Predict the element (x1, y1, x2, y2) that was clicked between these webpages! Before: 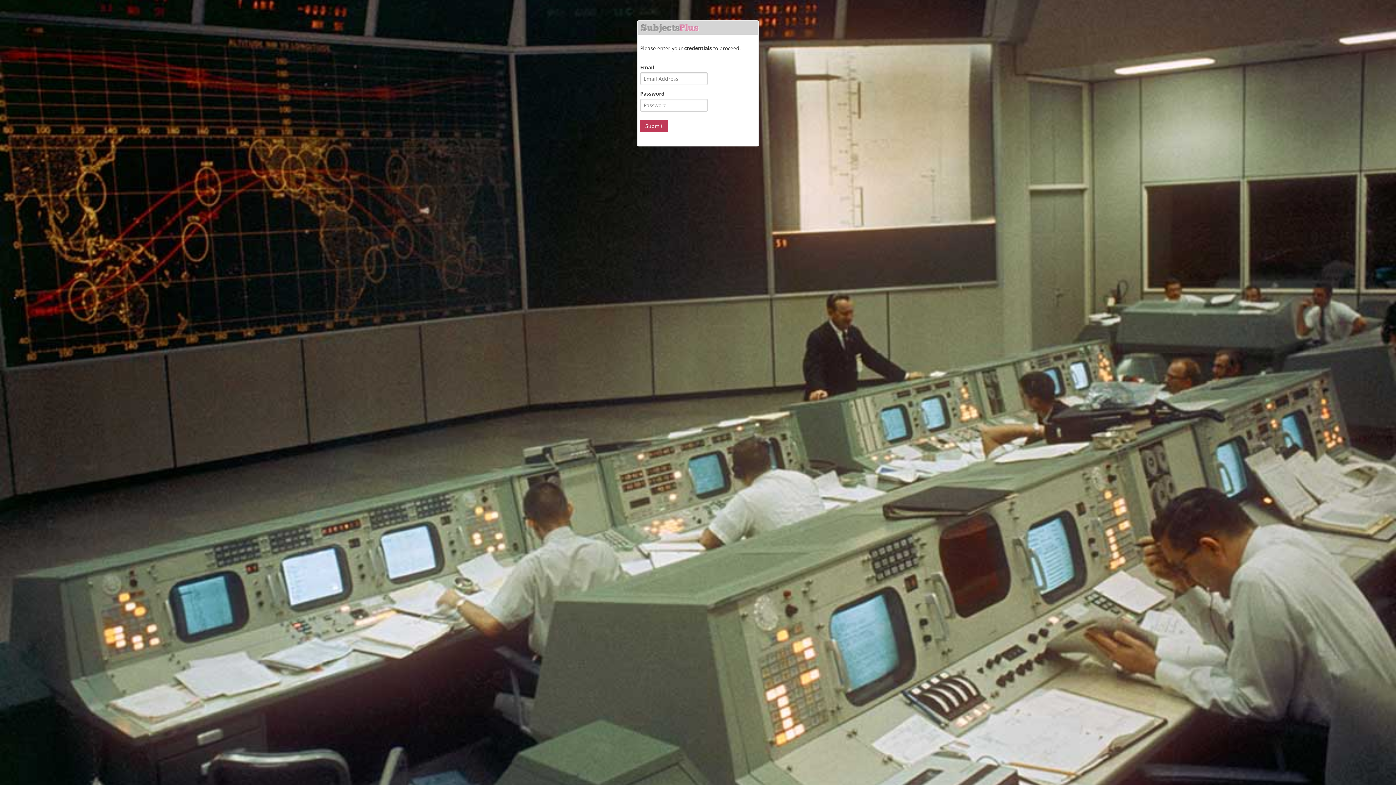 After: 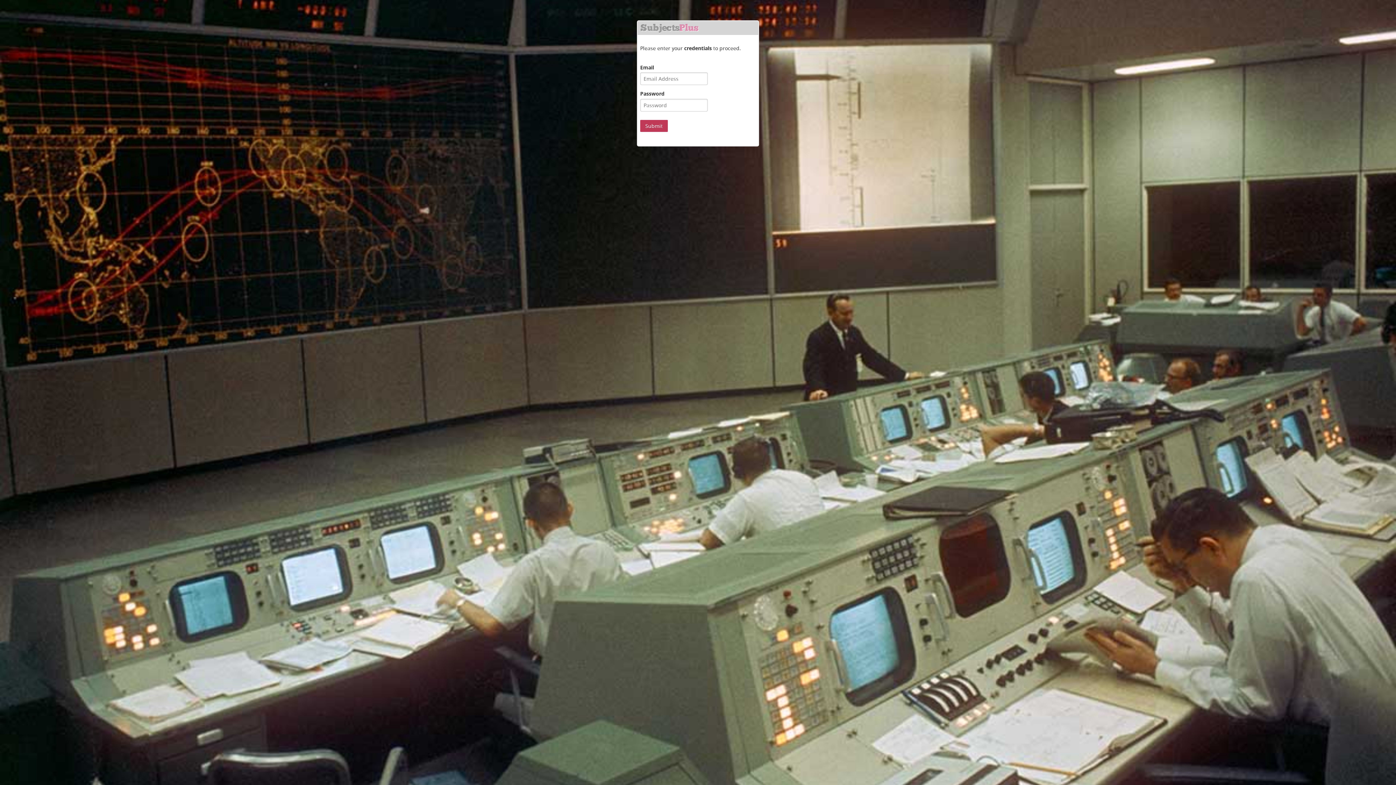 Action: bbox: (640, 120, 668, 132) label: Submit